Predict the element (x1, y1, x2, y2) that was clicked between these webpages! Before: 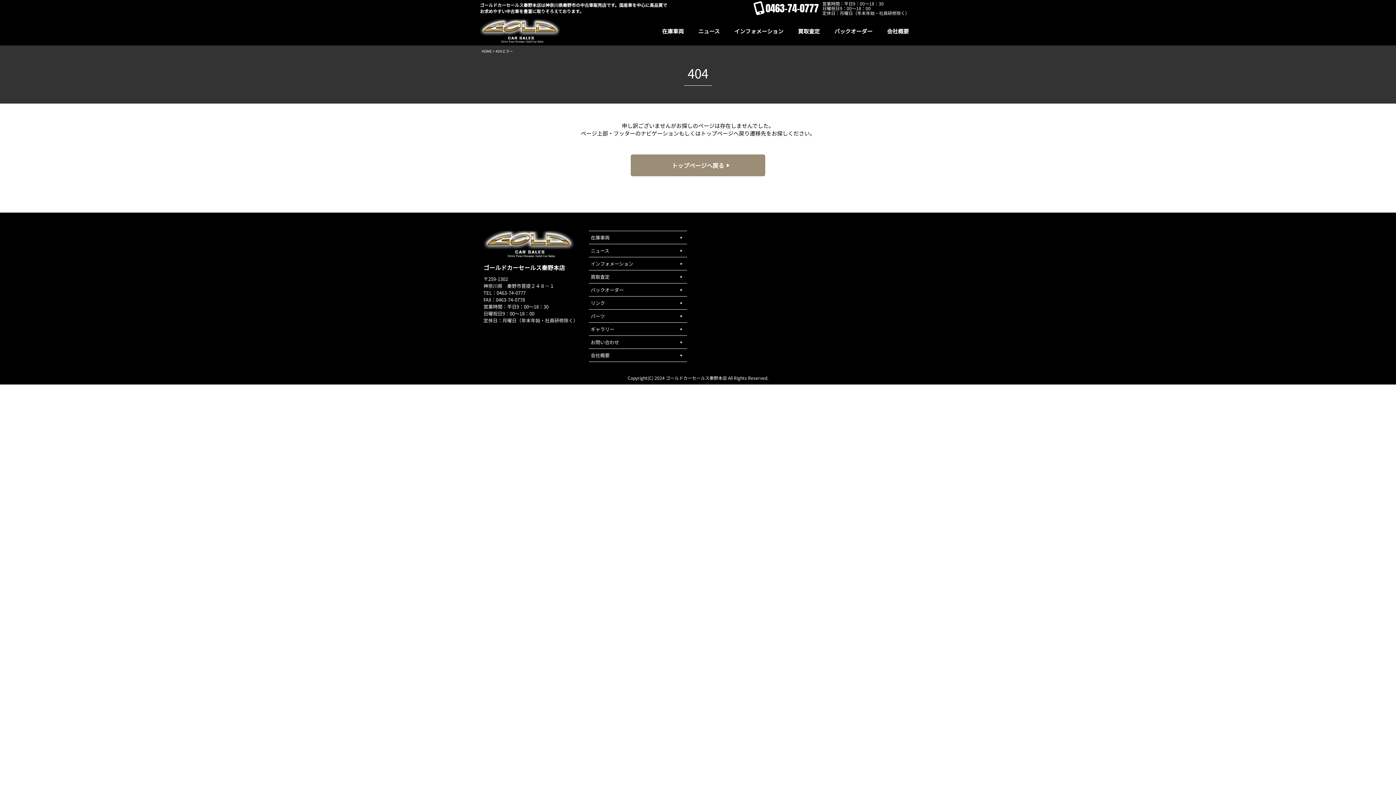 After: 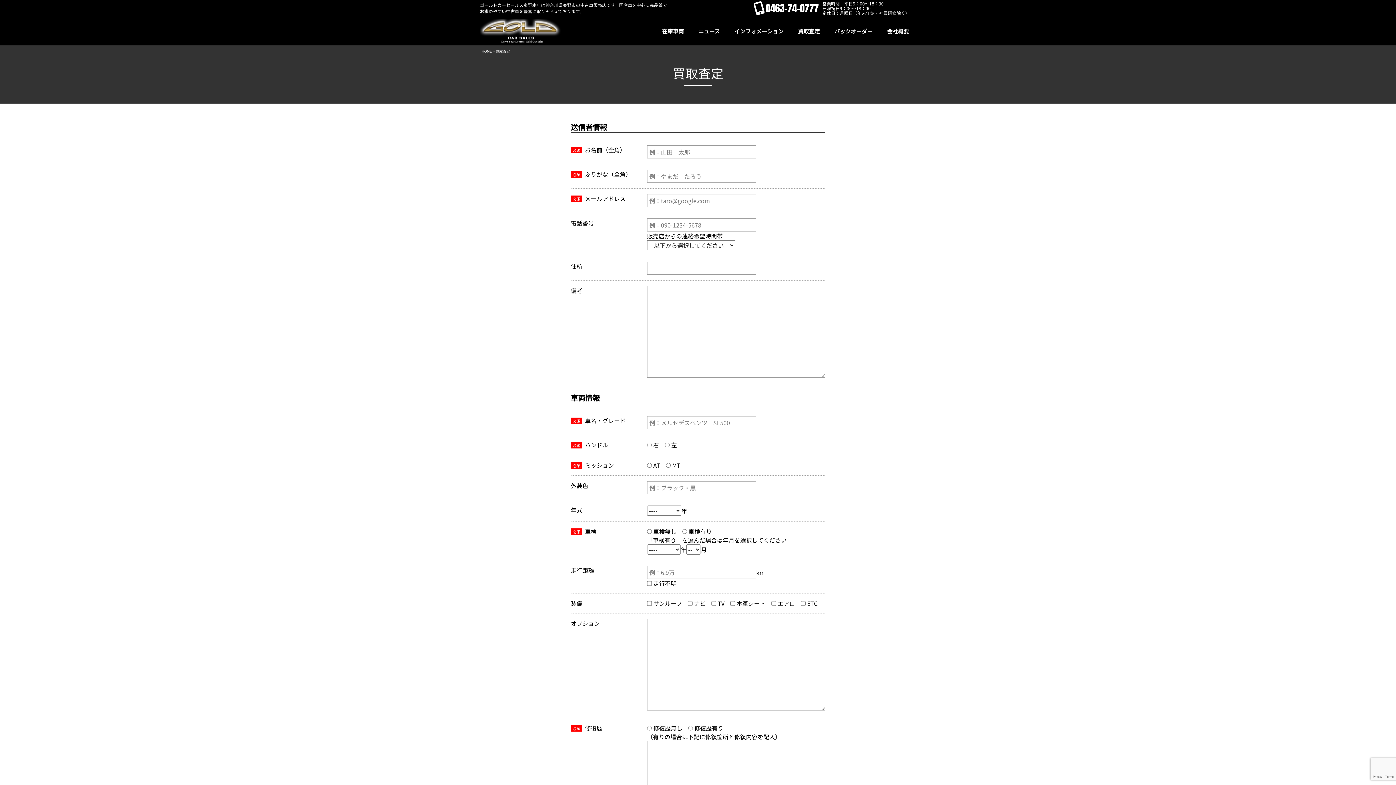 Action: label: 買取査定 bbox: (589, 270, 687, 283)